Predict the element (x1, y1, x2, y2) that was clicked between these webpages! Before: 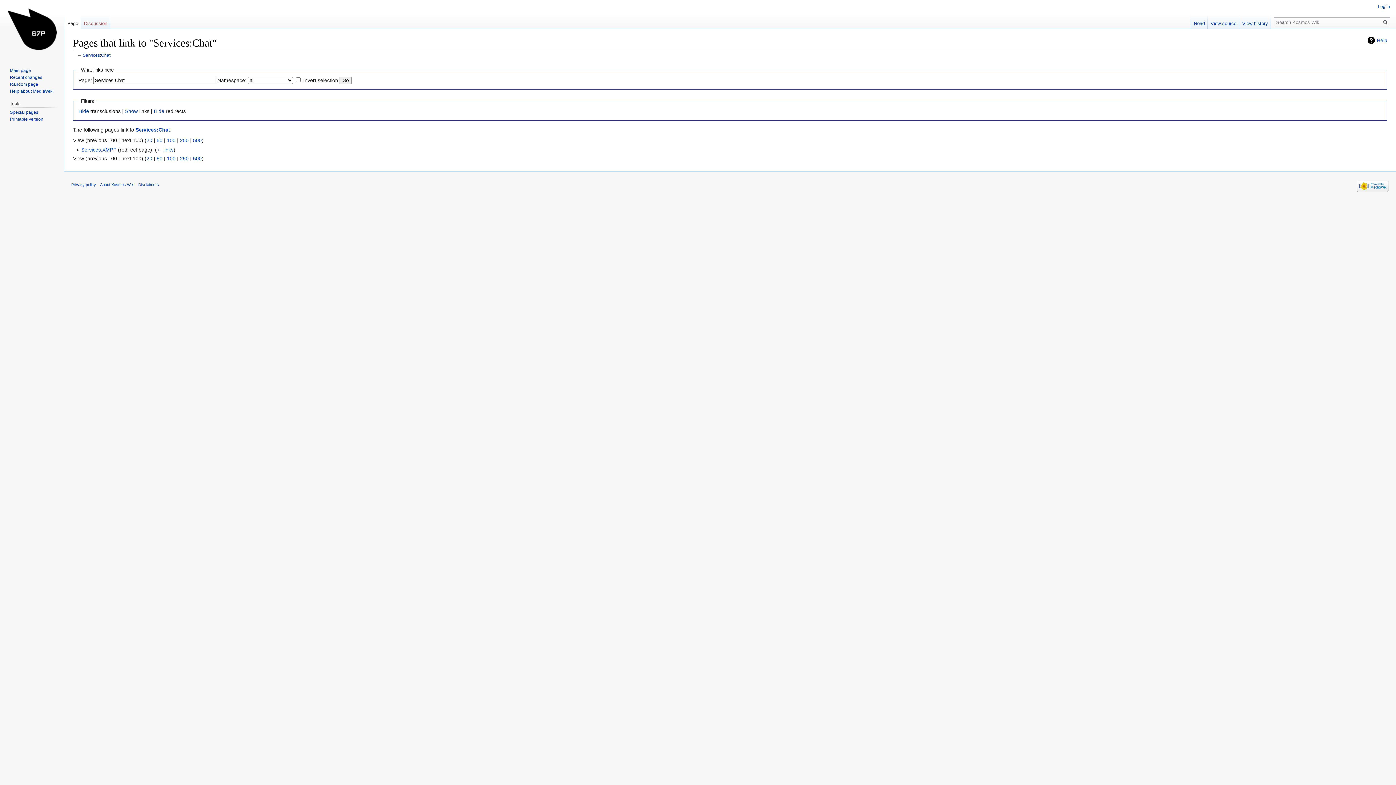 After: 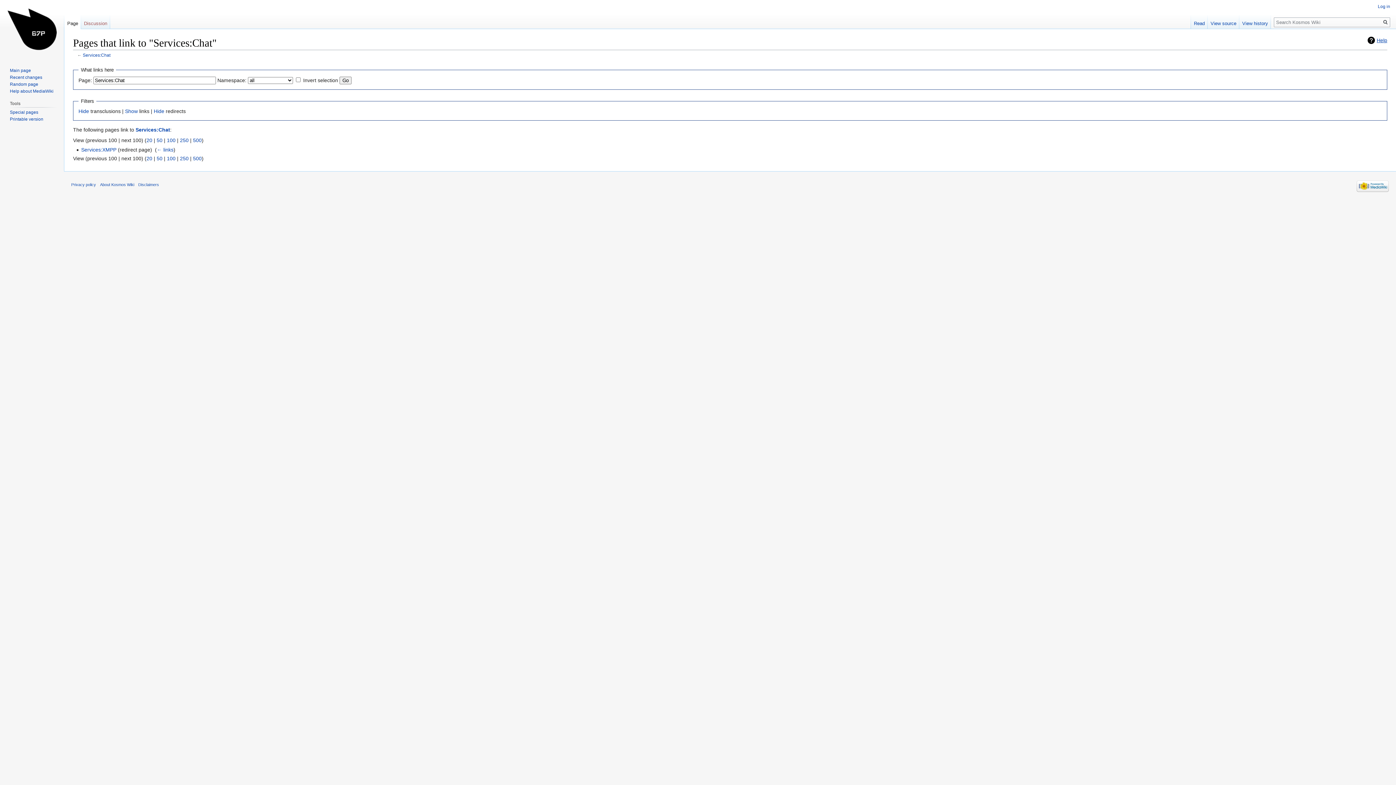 Action: label: Help bbox: (1368, 36, 1387, 44)